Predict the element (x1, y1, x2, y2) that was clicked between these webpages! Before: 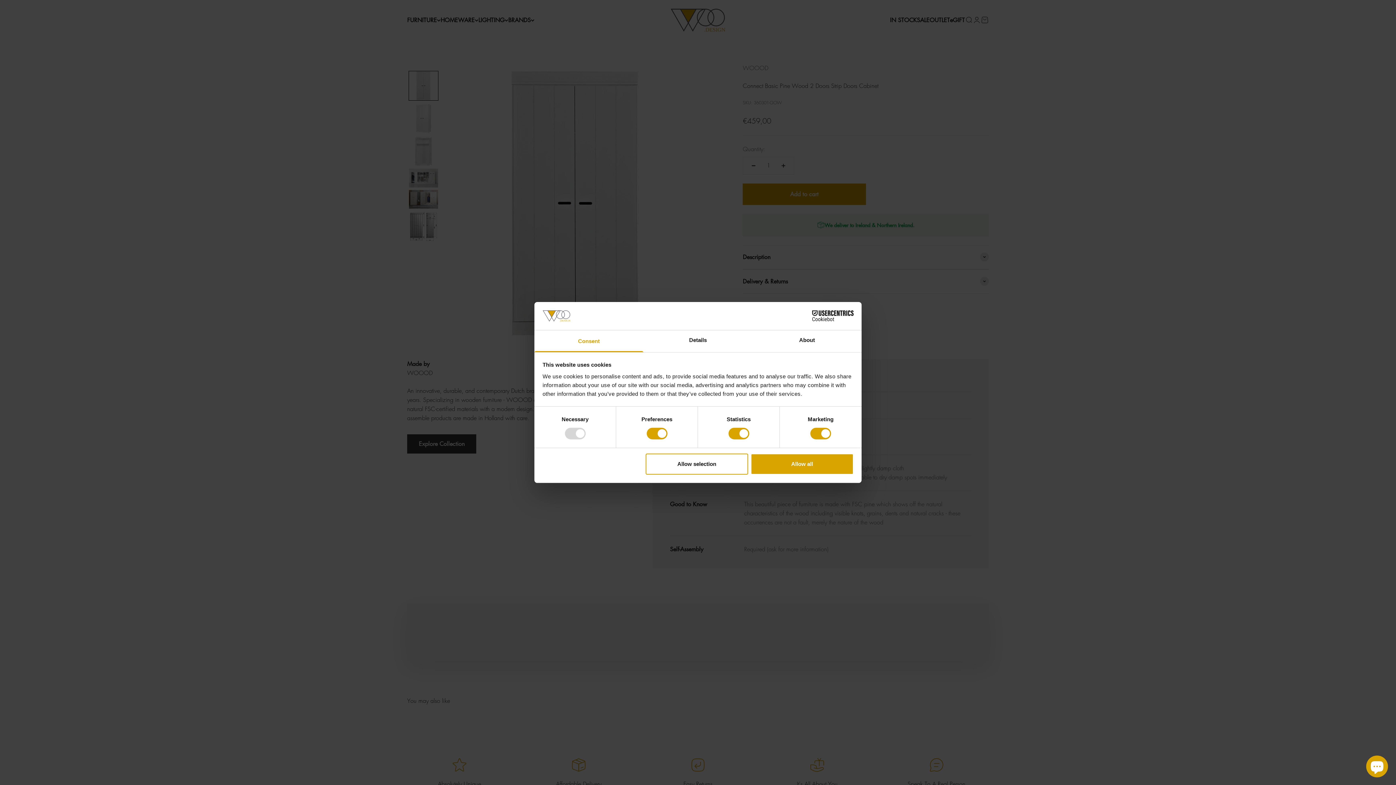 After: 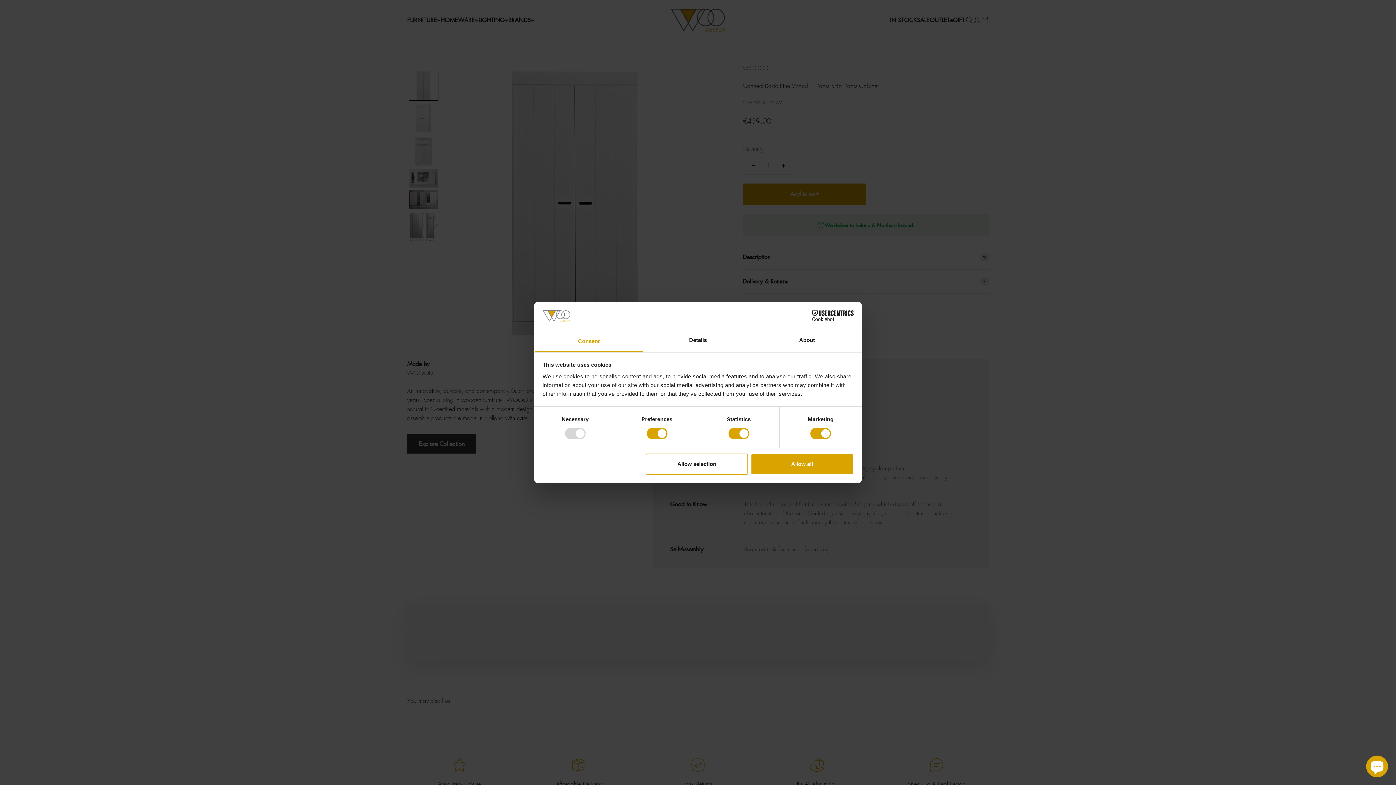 Action: label: Cookiebot - opens in a new window bbox: (790, 310, 853, 321)